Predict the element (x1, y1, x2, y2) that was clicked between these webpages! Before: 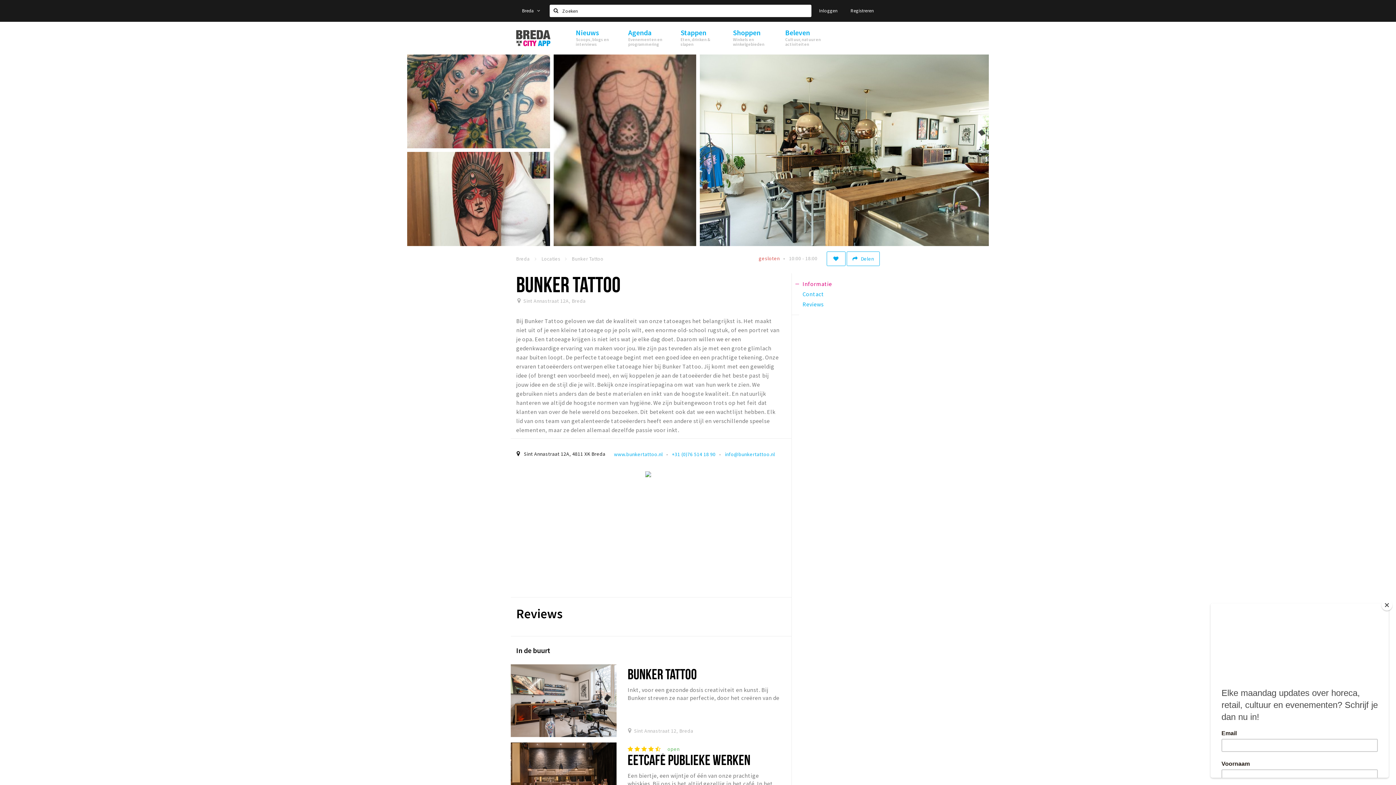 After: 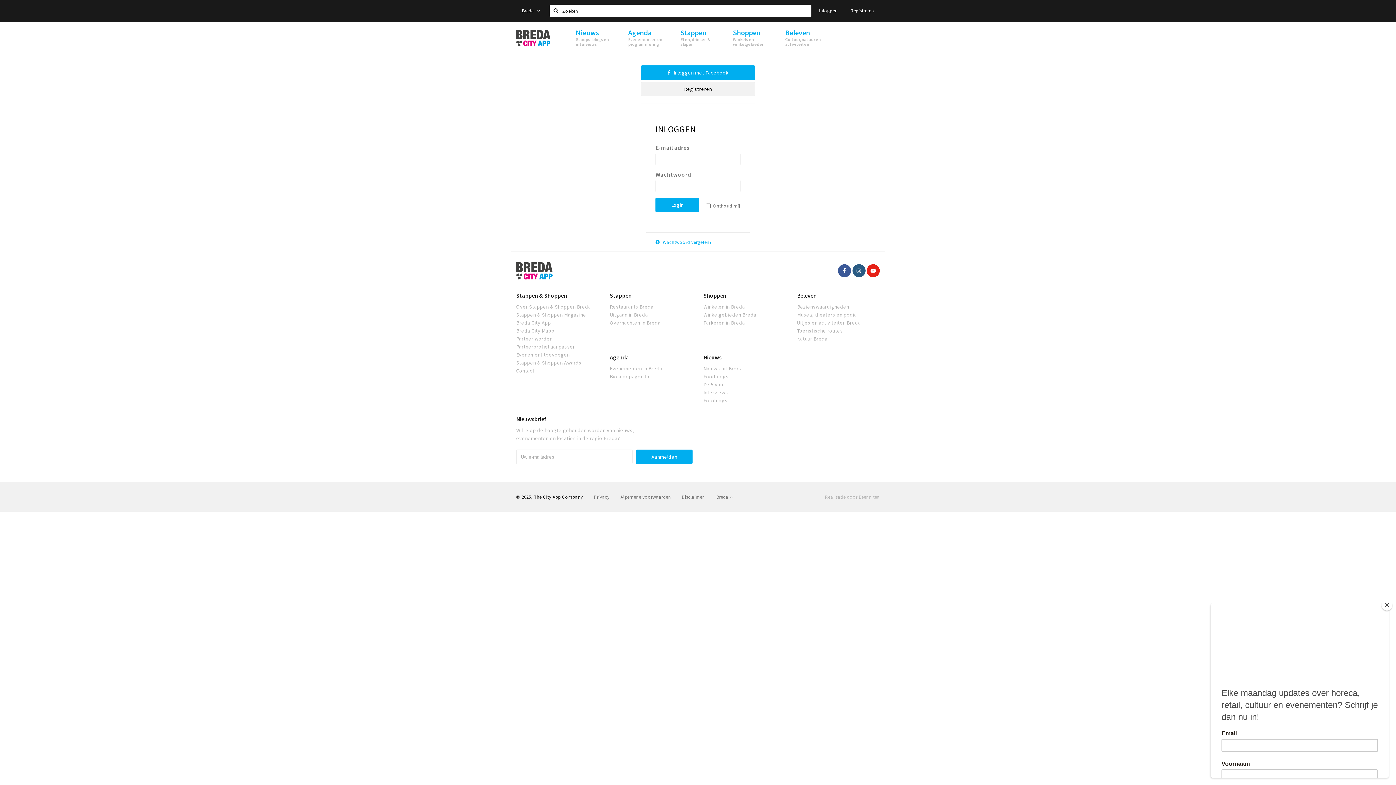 Action: bbox: (813, 3, 843, 18) label: Inloggen